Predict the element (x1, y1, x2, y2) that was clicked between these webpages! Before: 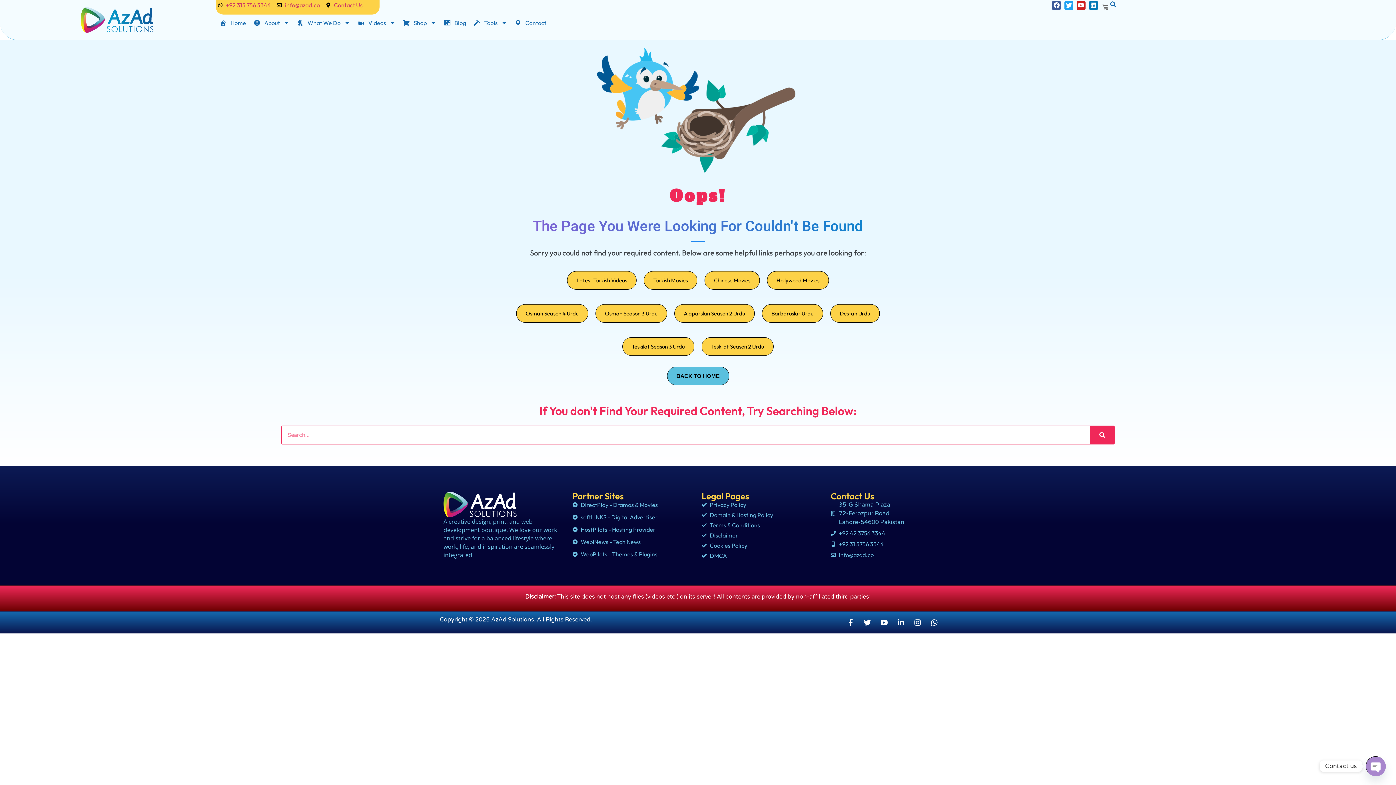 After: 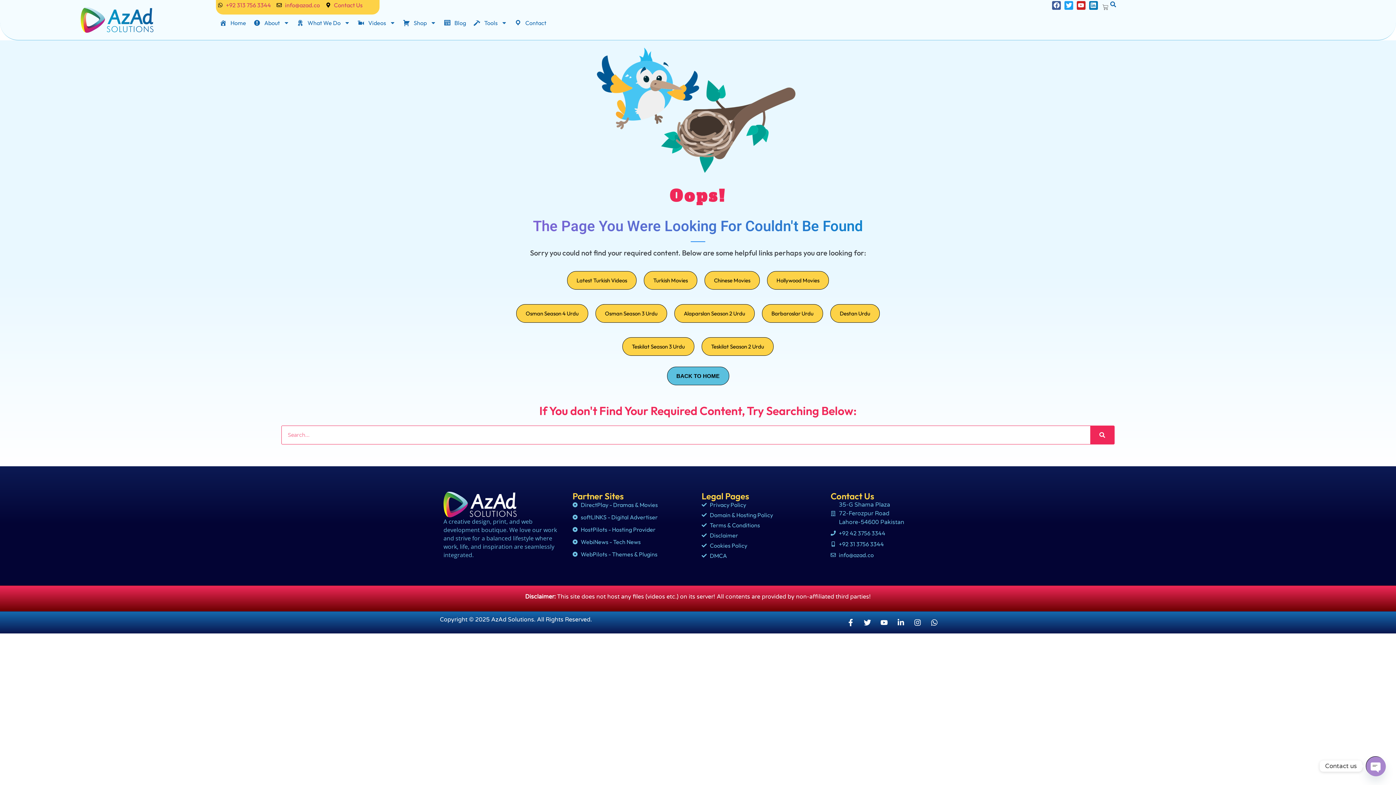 Action: label: softLINKS - Digital Advertiser bbox: (572, 513, 694, 521)